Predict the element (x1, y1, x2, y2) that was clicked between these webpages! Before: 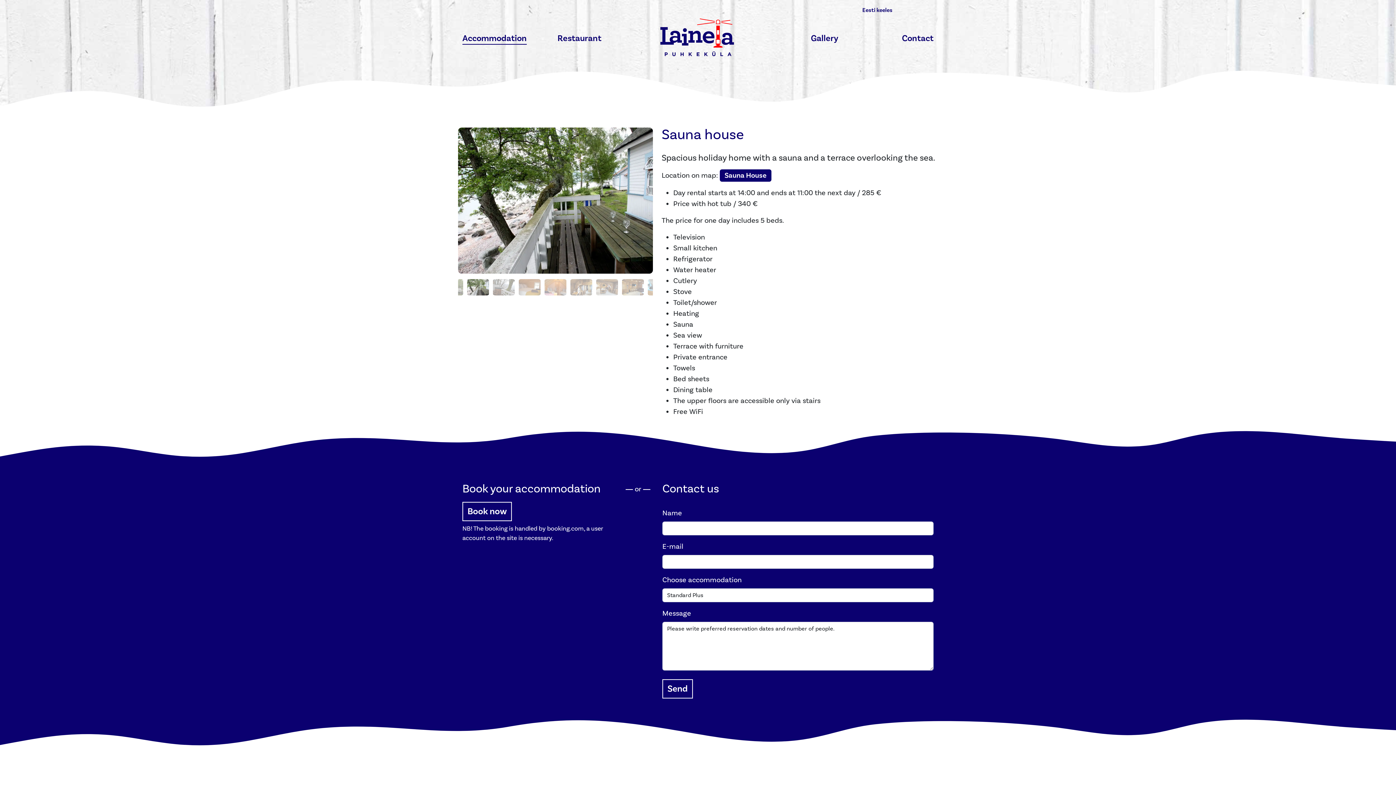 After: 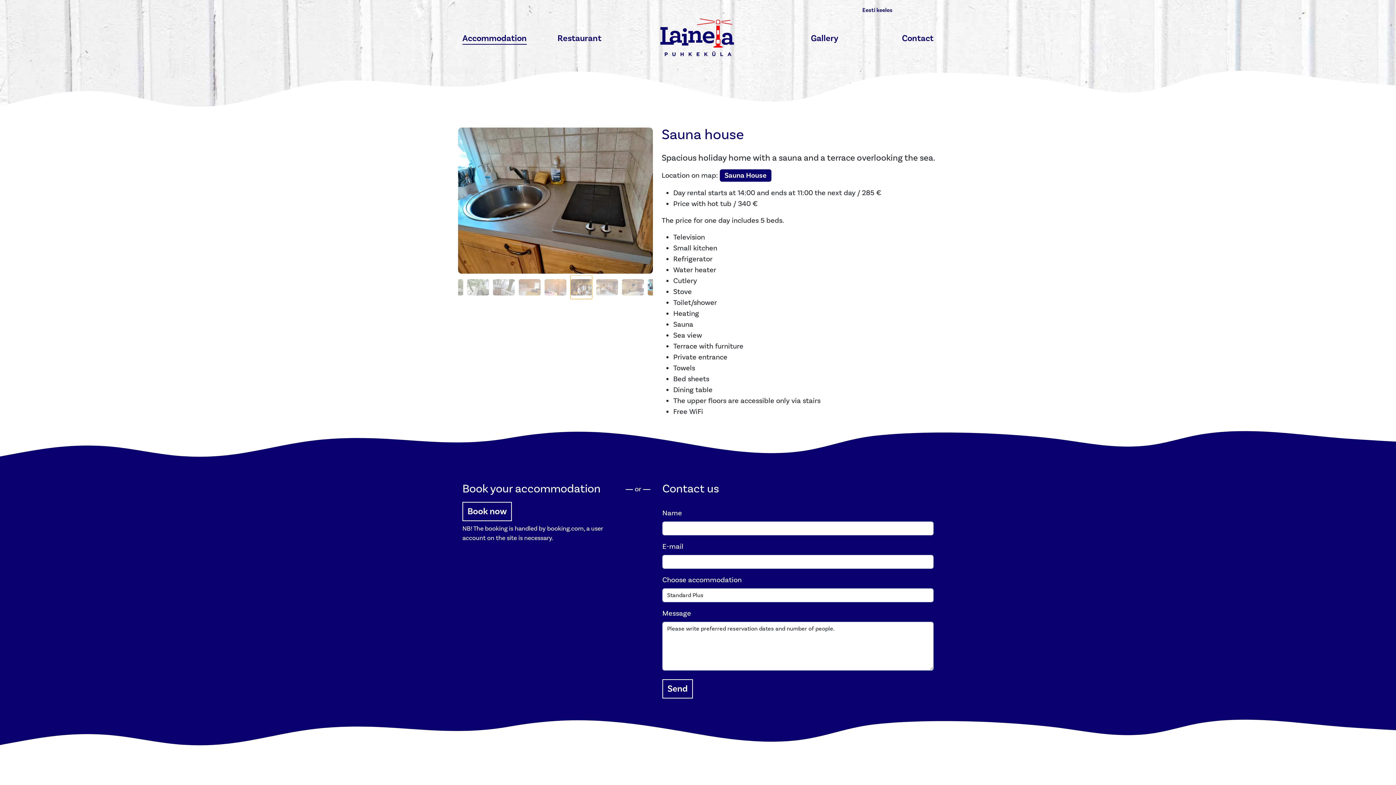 Action: bbox: (570, 275, 592, 299) label: Photo 7